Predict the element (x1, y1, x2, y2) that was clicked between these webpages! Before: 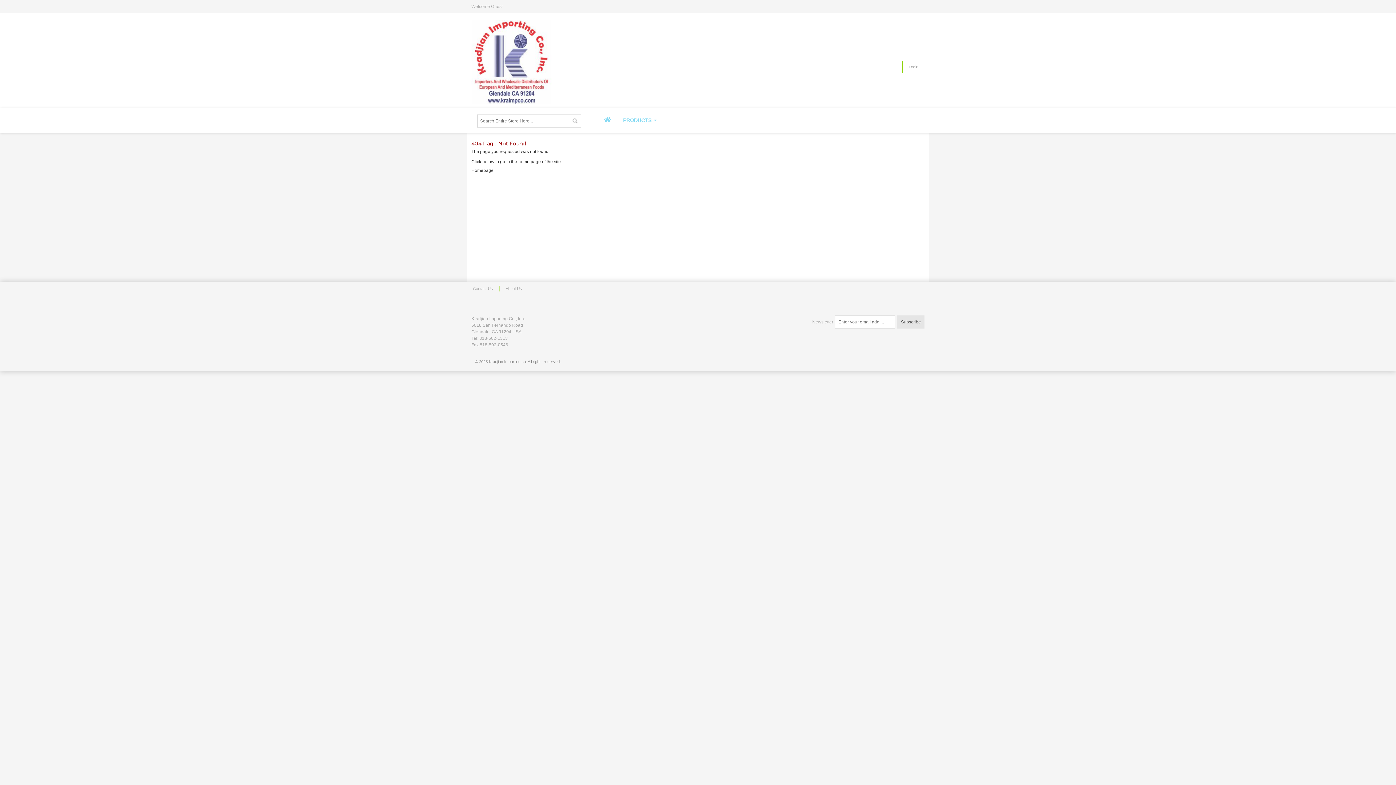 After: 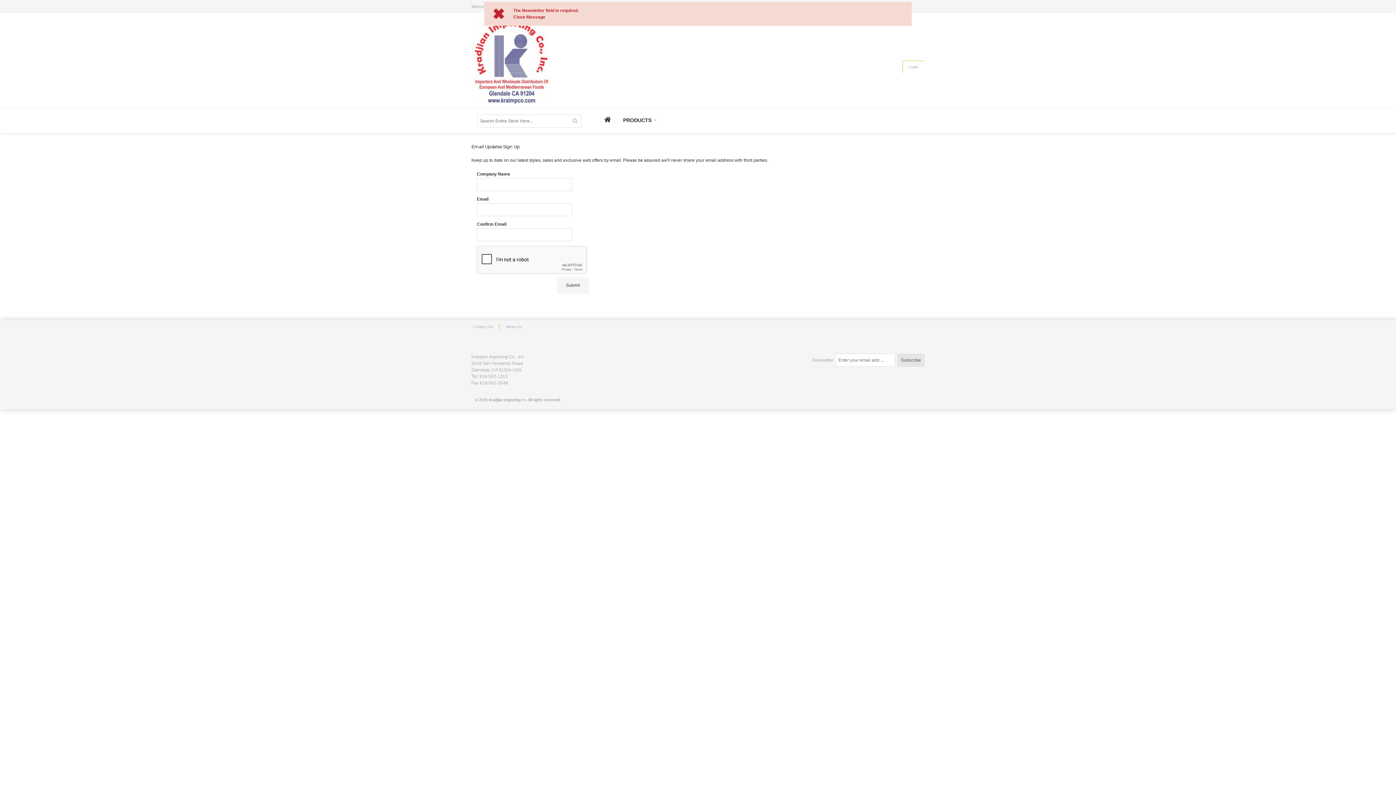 Action: label: Subscribe bbox: (897, 315, 924, 328)